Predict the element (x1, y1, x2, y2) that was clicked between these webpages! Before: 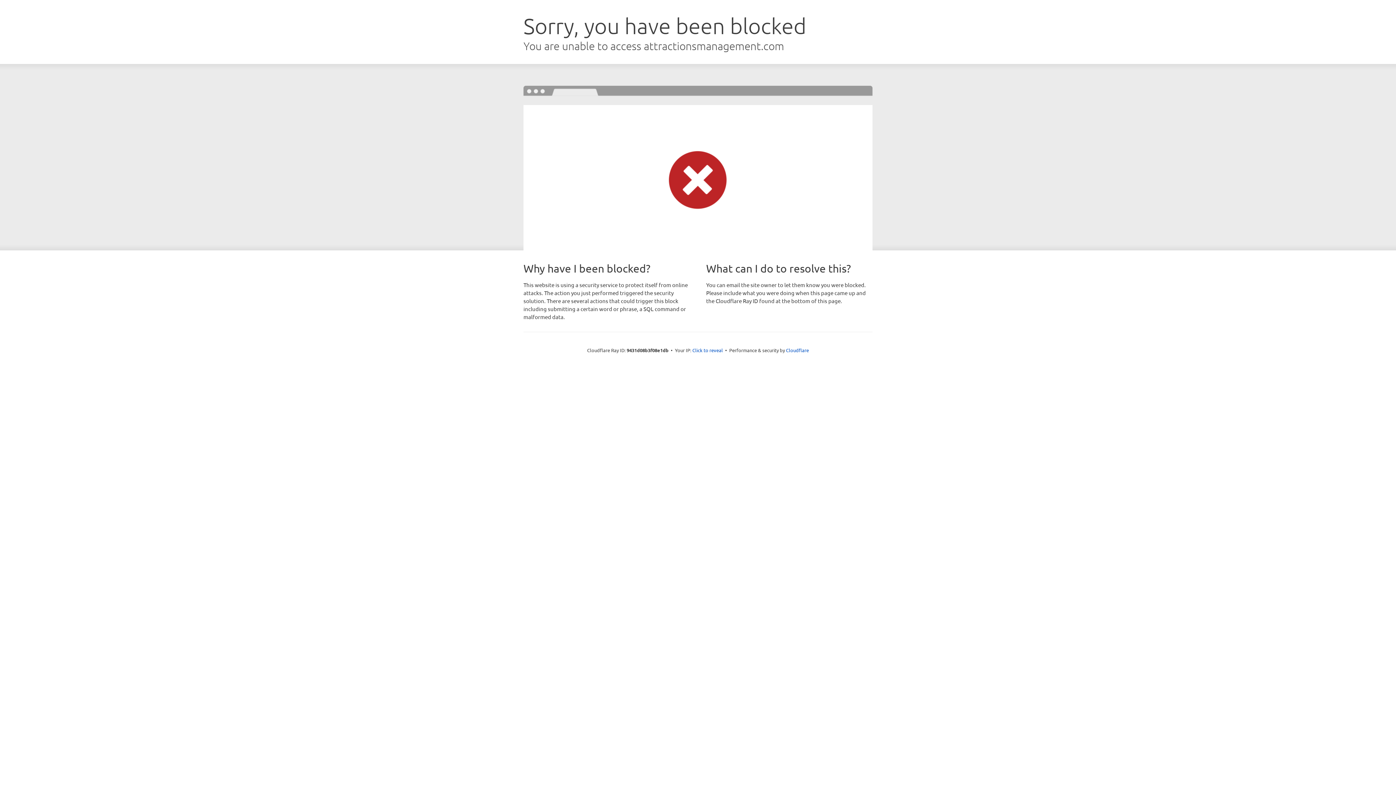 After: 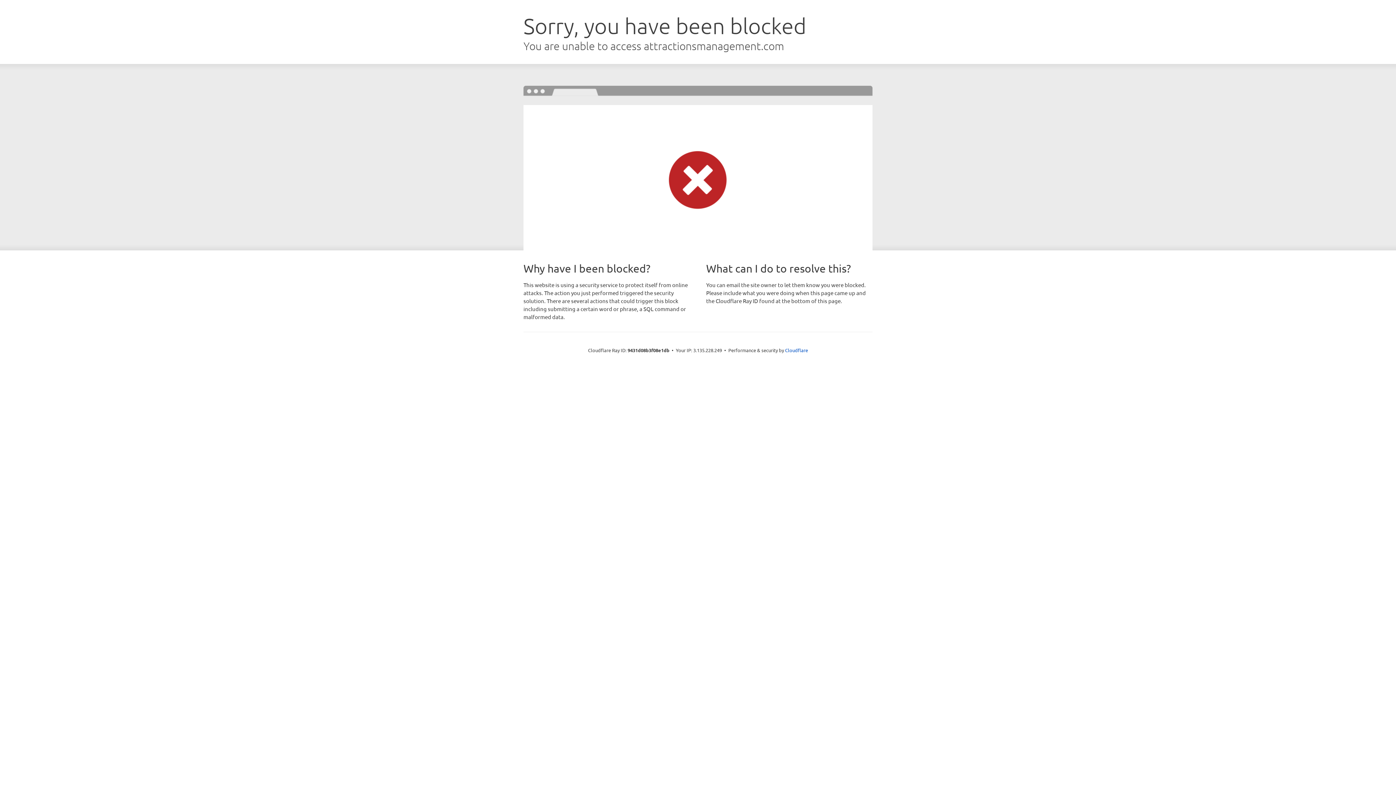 Action: bbox: (692, 346, 723, 353) label: Click to reveal